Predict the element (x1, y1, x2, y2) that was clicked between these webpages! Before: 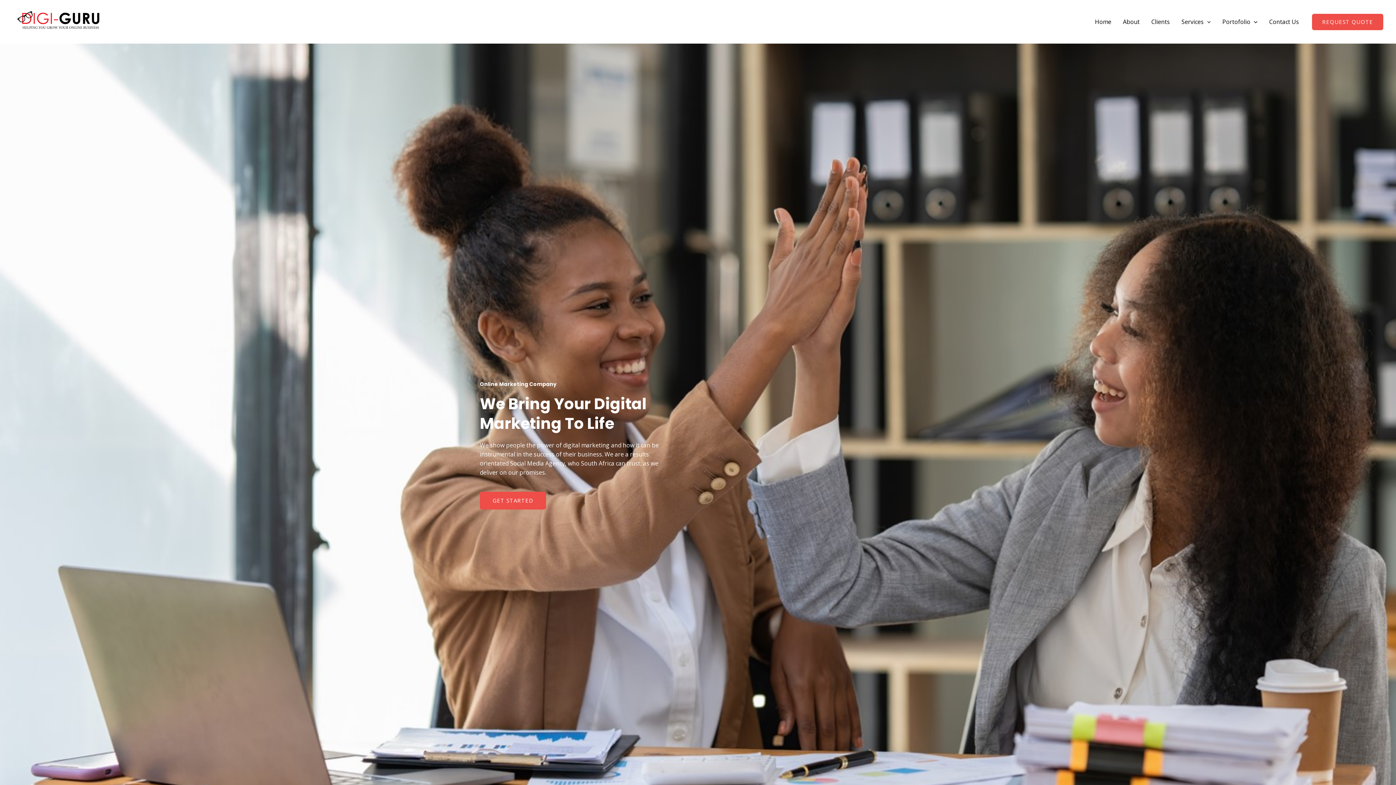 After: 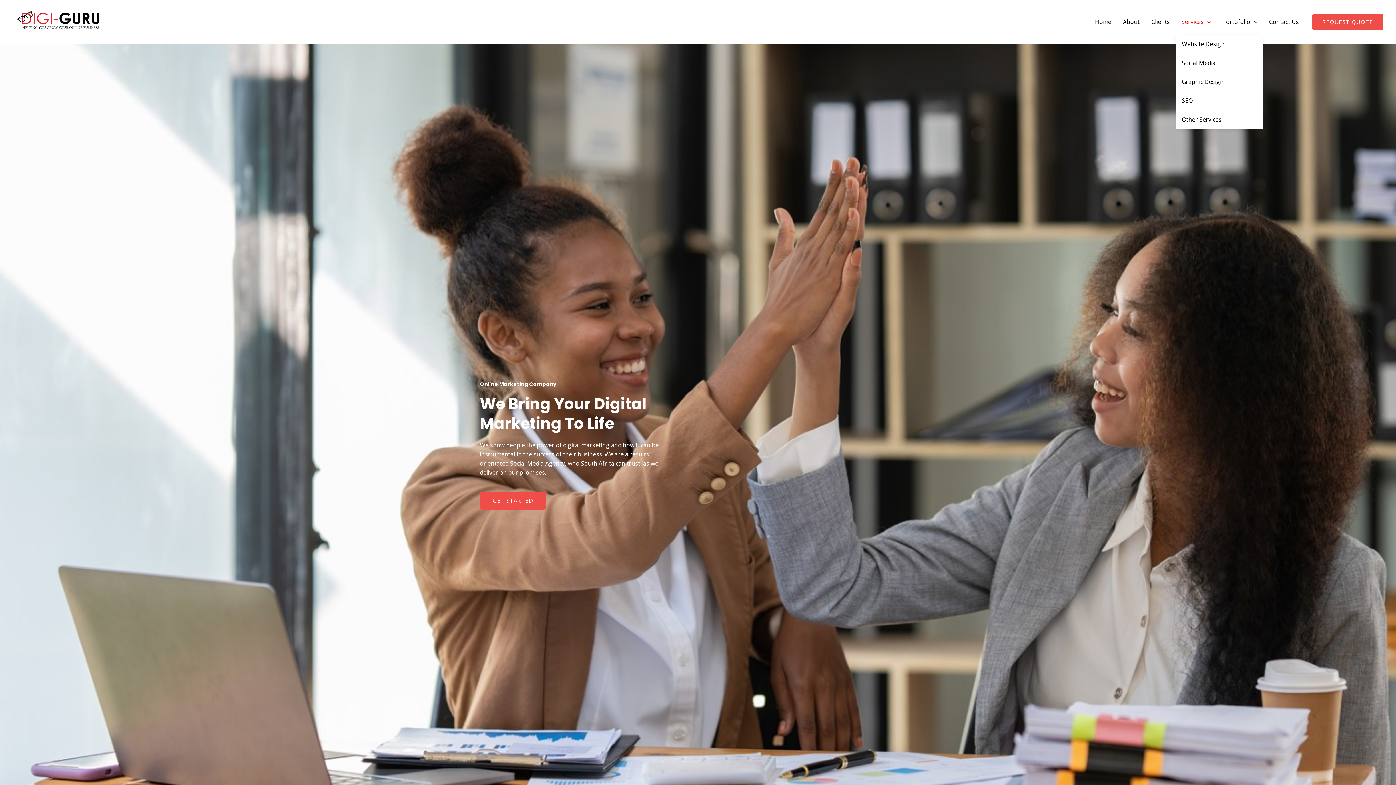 Action: label: Services bbox: (1175, 9, 1216, 34)